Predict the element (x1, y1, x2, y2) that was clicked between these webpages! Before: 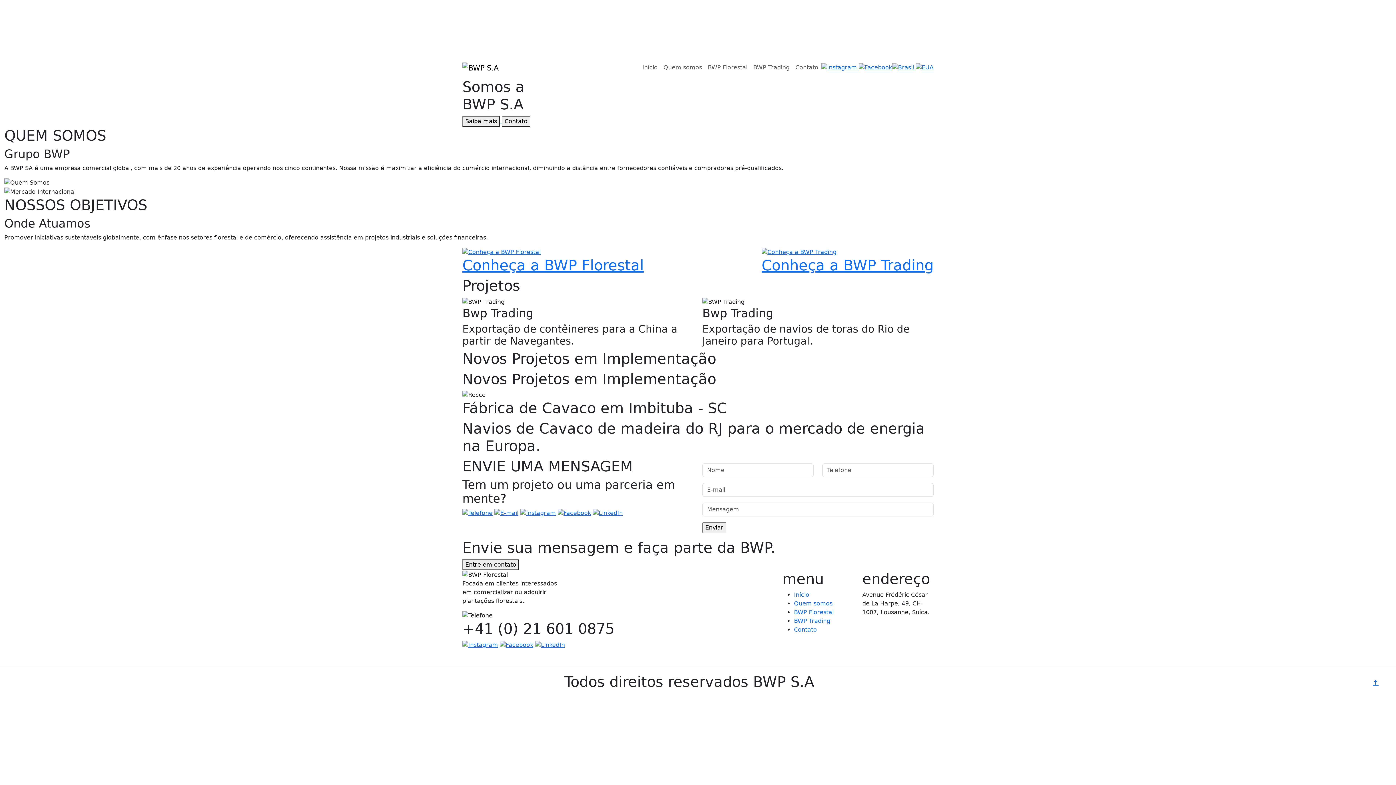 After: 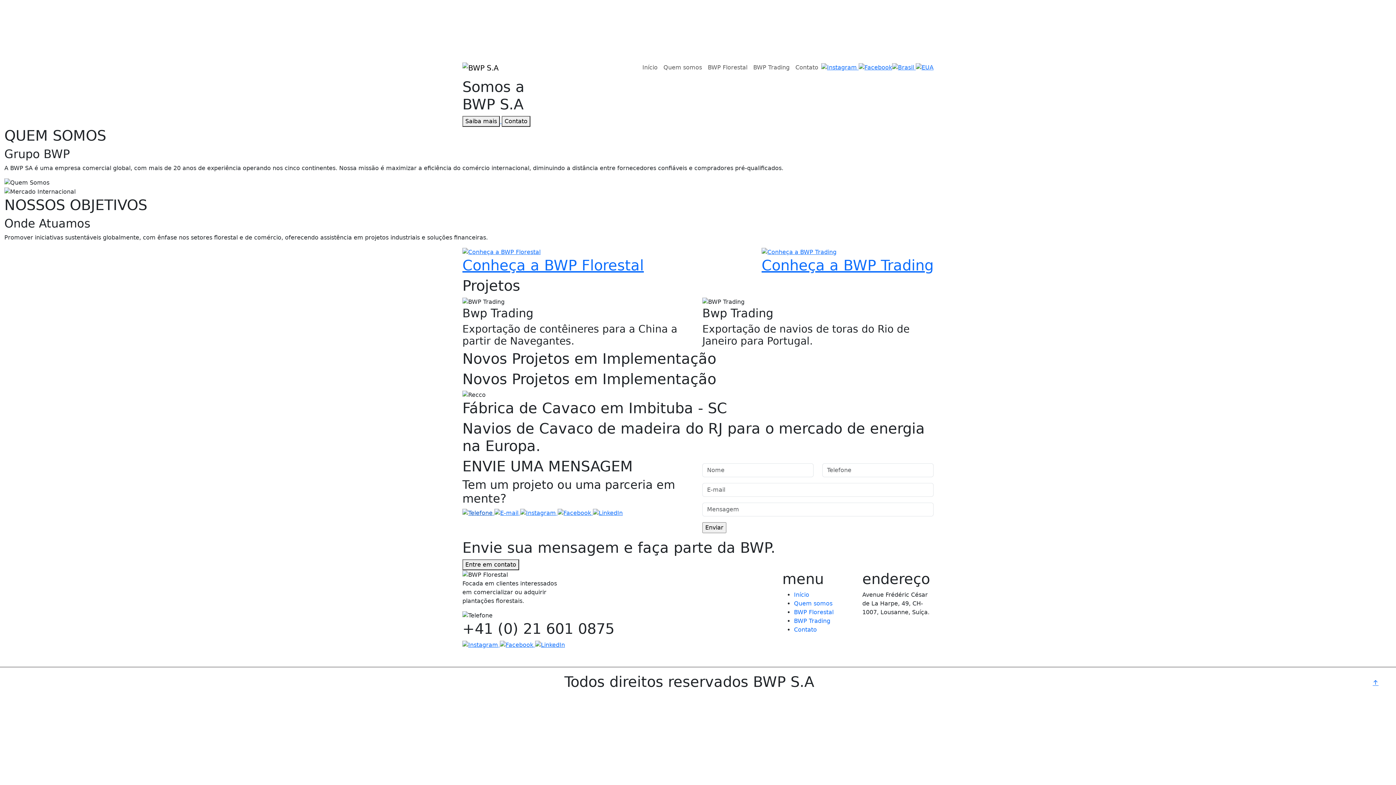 Action: label:   bbox: (462, 509, 494, 516)